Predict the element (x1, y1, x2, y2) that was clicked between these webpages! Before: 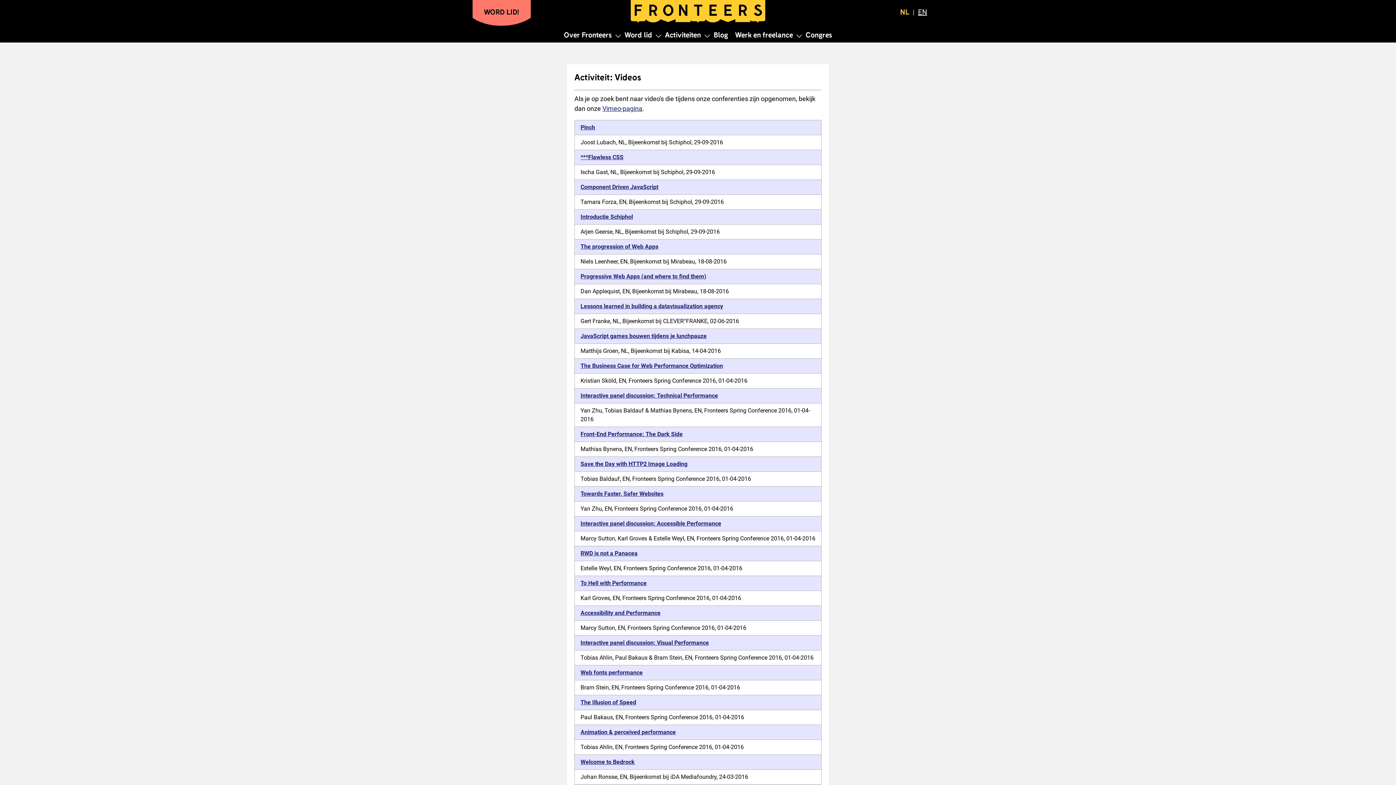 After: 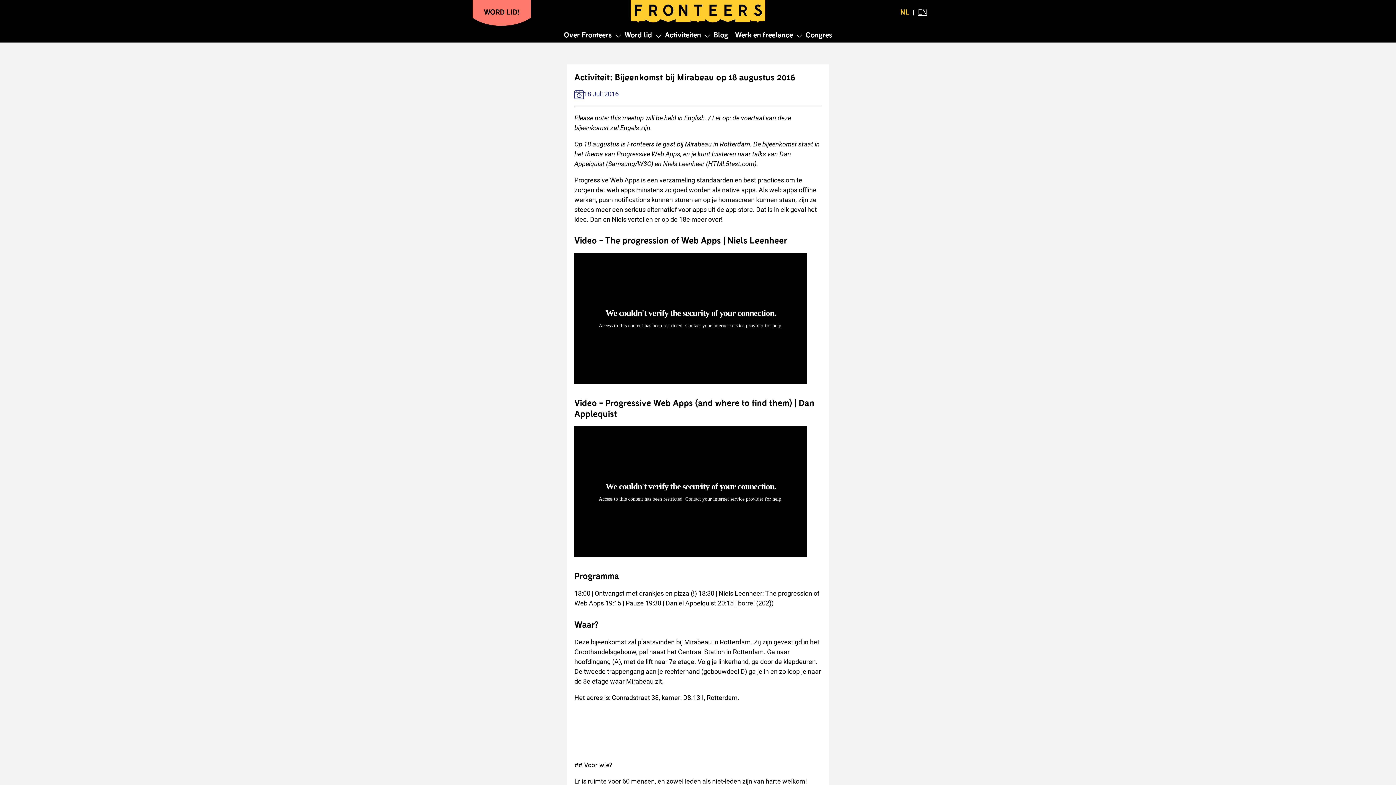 Action: label: Progressive Web Apps (and where to find them) bbox: (580, 273, 706, 279)